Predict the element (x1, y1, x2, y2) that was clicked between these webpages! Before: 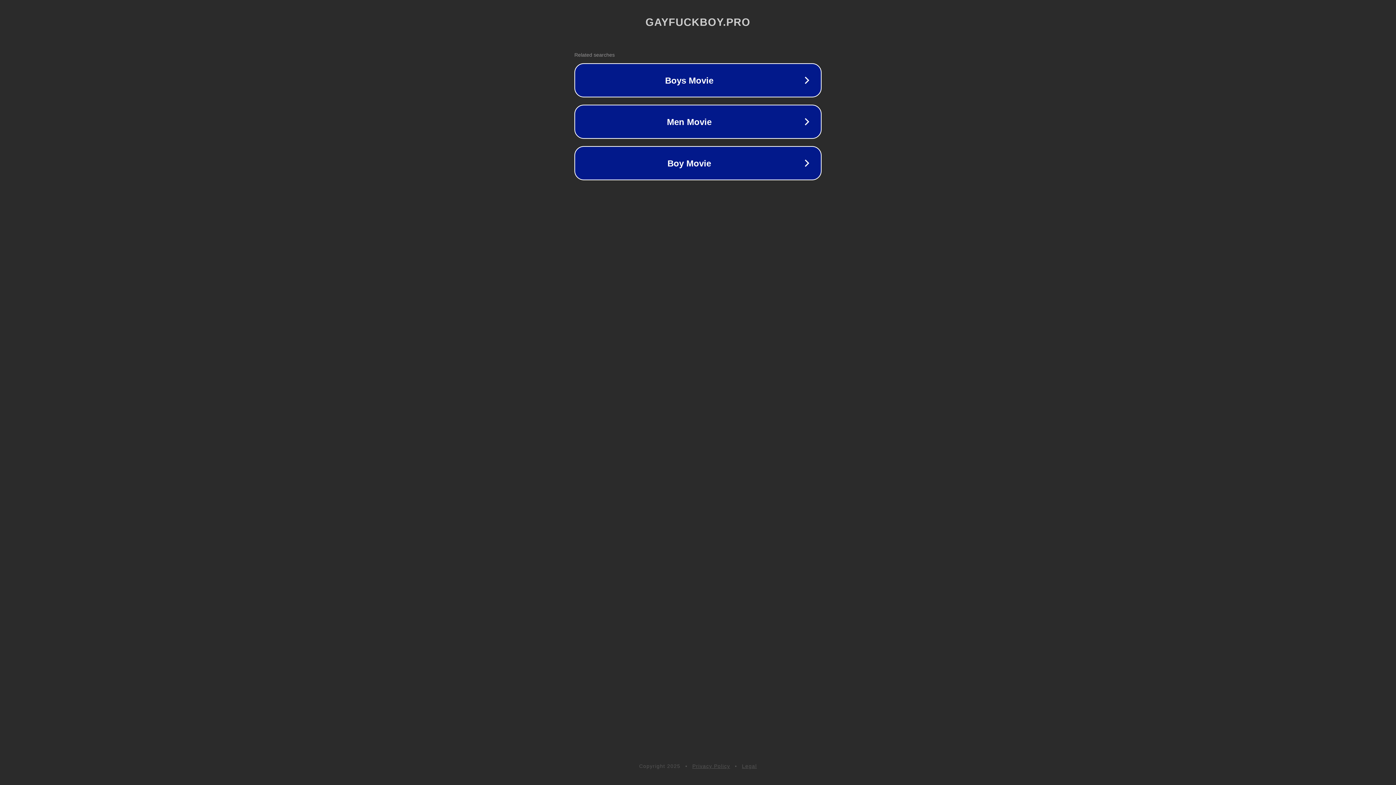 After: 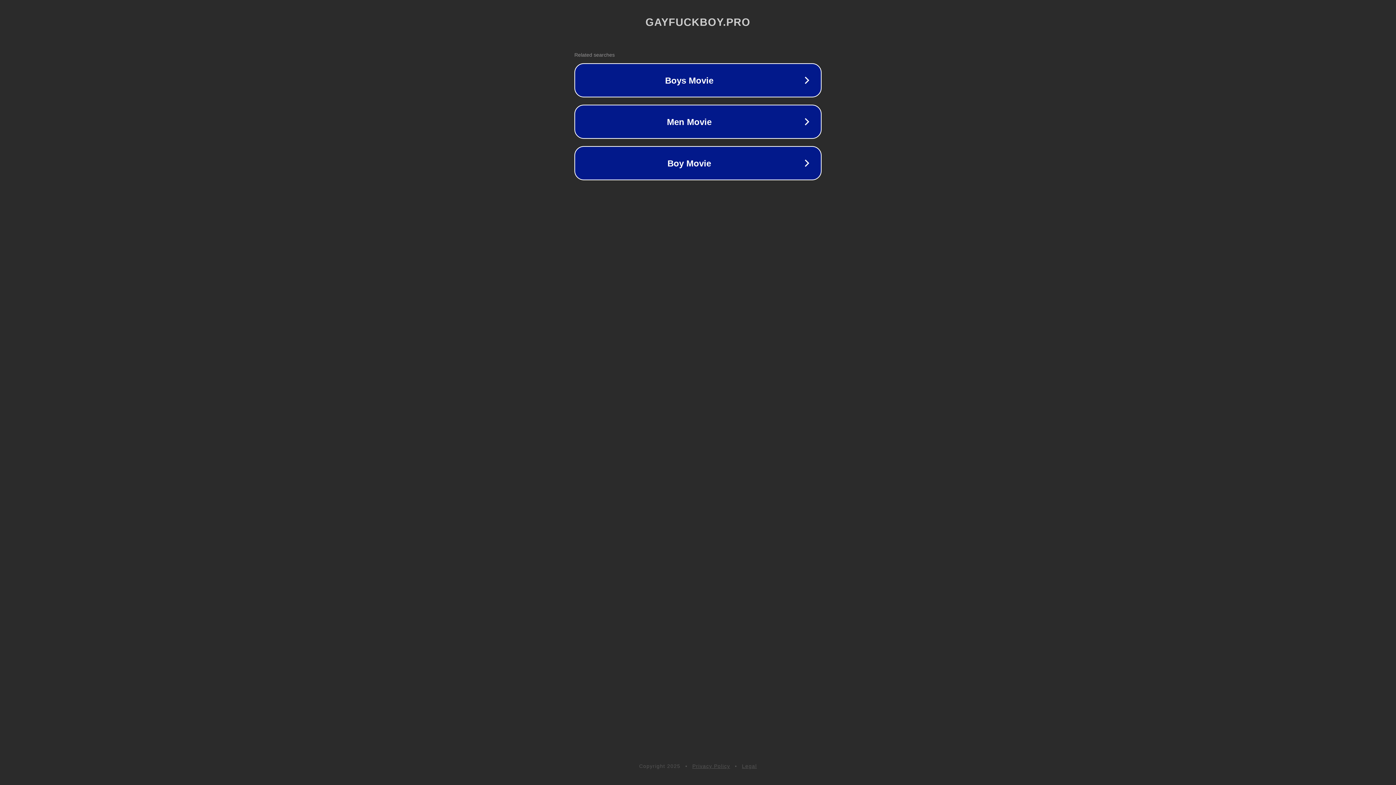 Action: bbox: (742, 763, 757, 769) label: Legal